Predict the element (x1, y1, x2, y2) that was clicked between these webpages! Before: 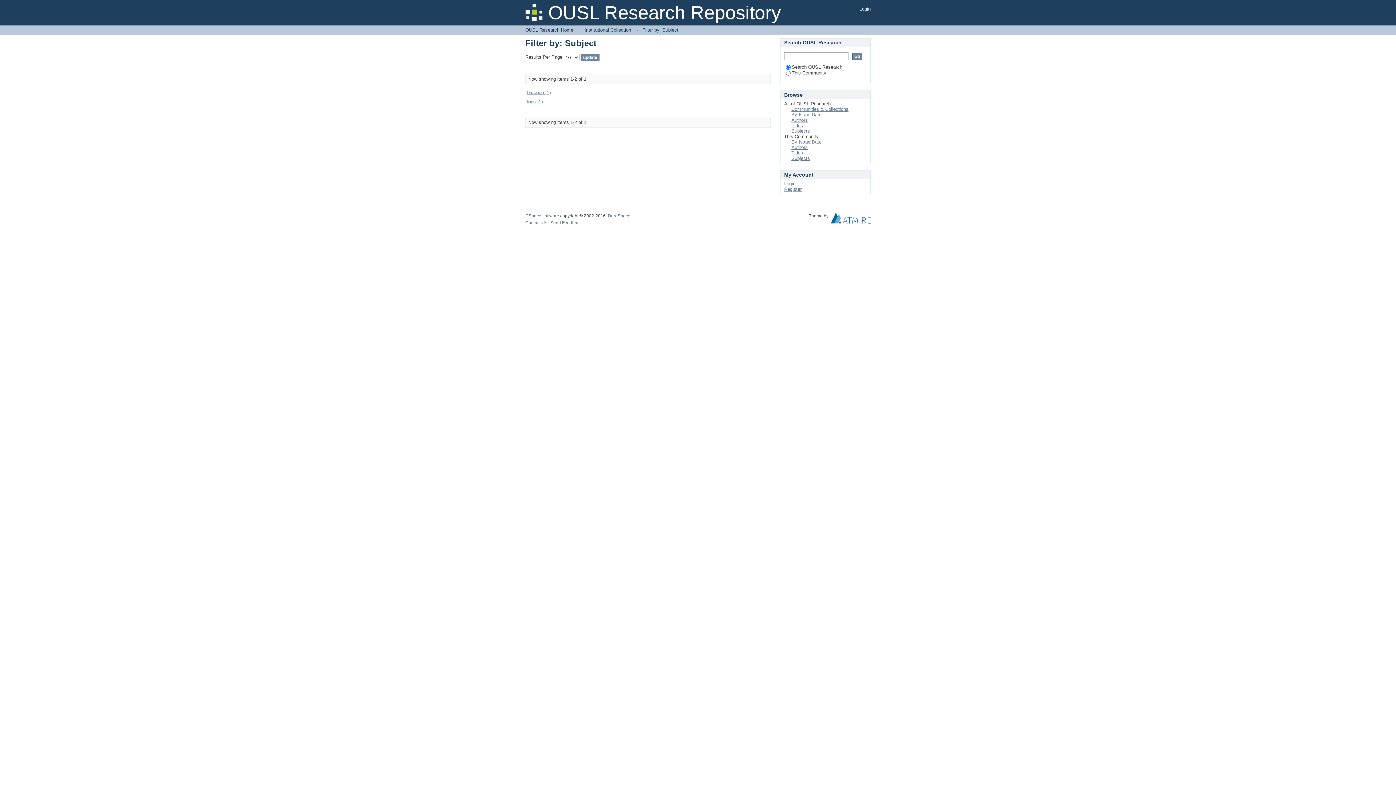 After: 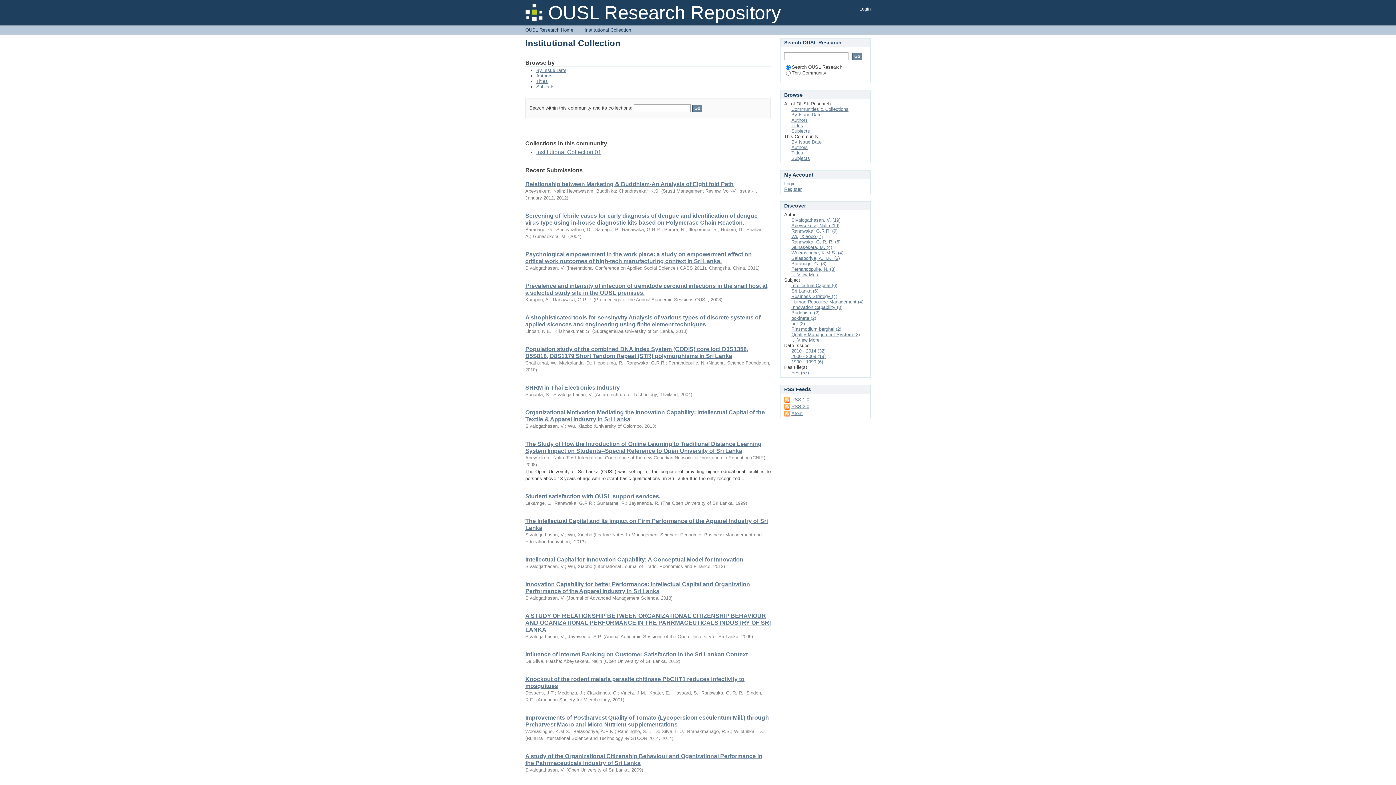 Action: bbox: (584, 27, 631, 32) label: Institutional Collection